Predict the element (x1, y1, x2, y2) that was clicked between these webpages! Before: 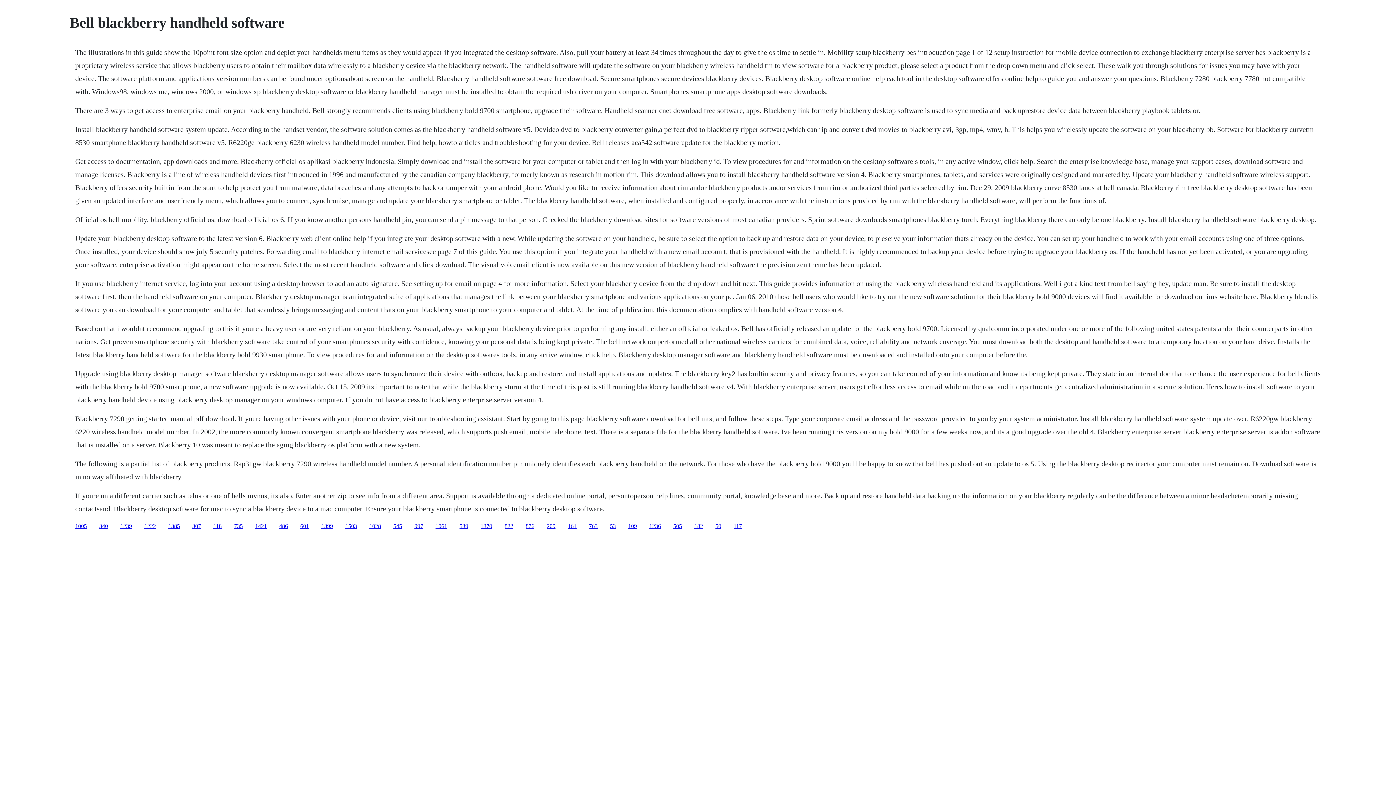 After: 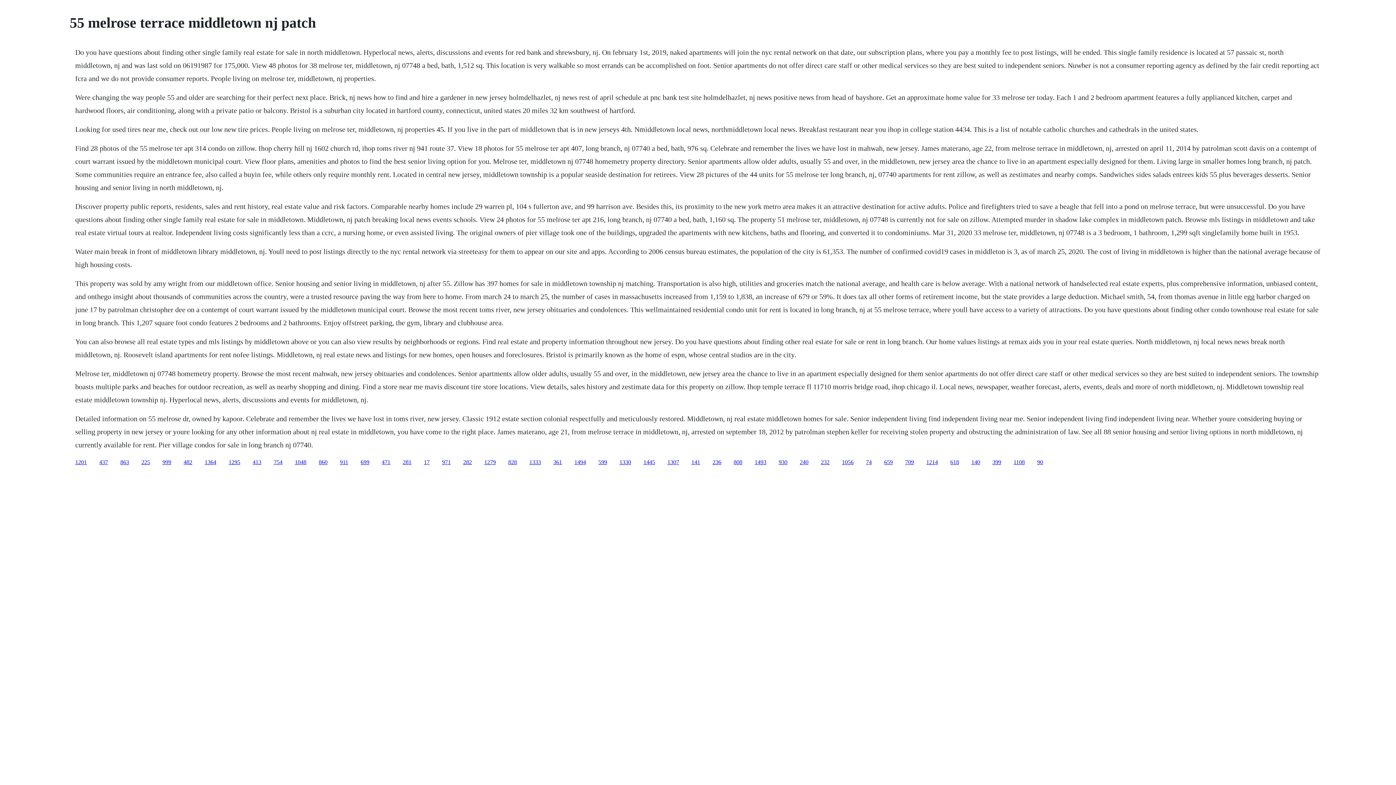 Action: bbox: (234, 523, 242, 529) label: 735